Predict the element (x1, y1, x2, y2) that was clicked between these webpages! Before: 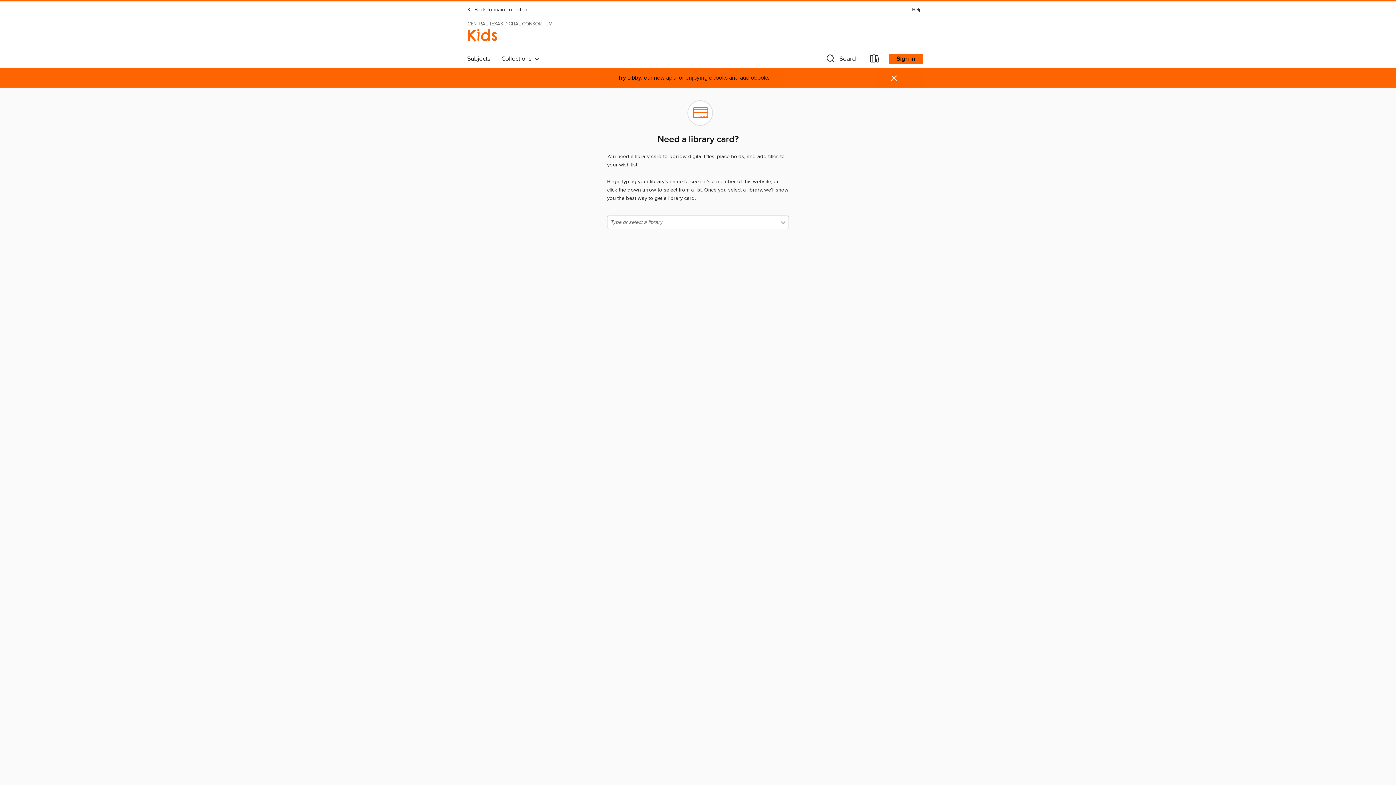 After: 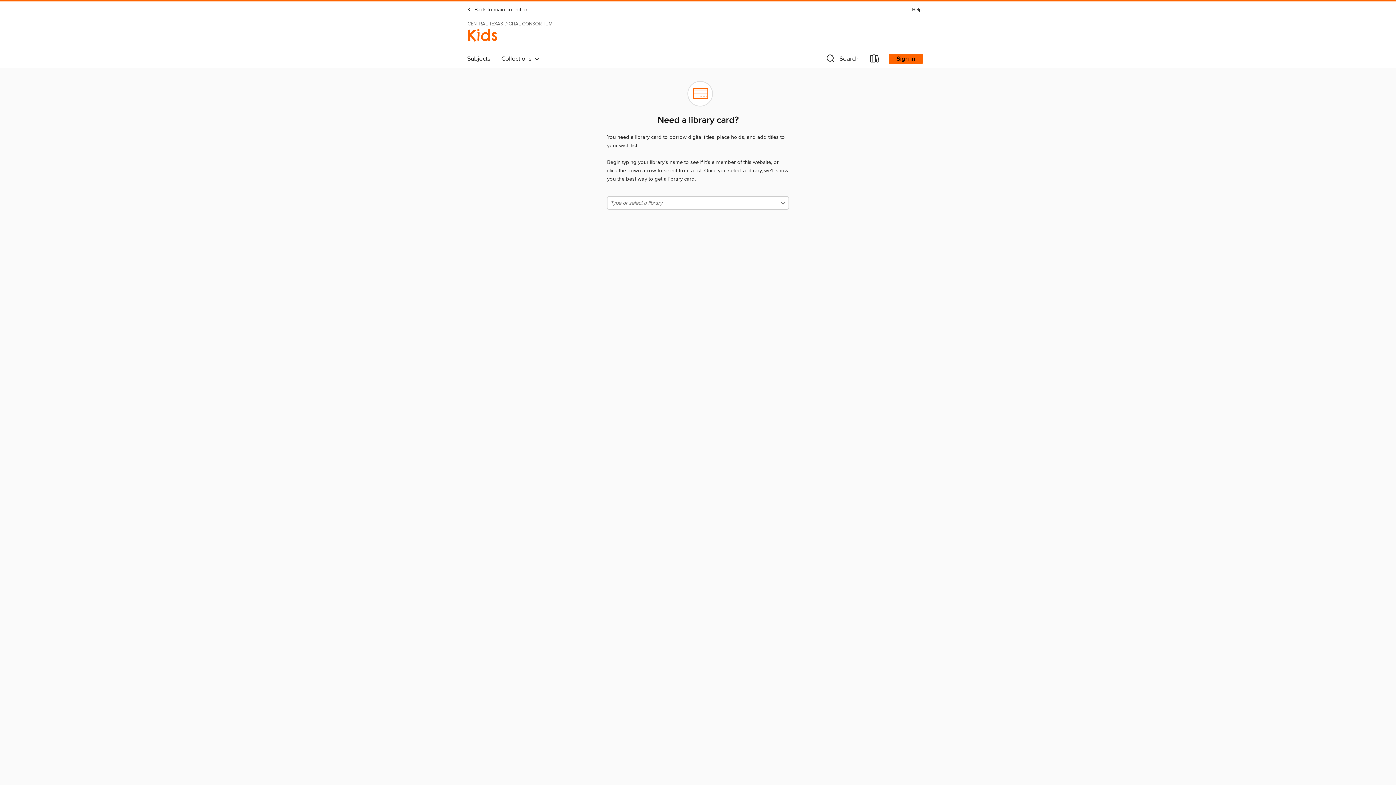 Action: bbox: (890, 73, 898, 82) label: Dismiss alert